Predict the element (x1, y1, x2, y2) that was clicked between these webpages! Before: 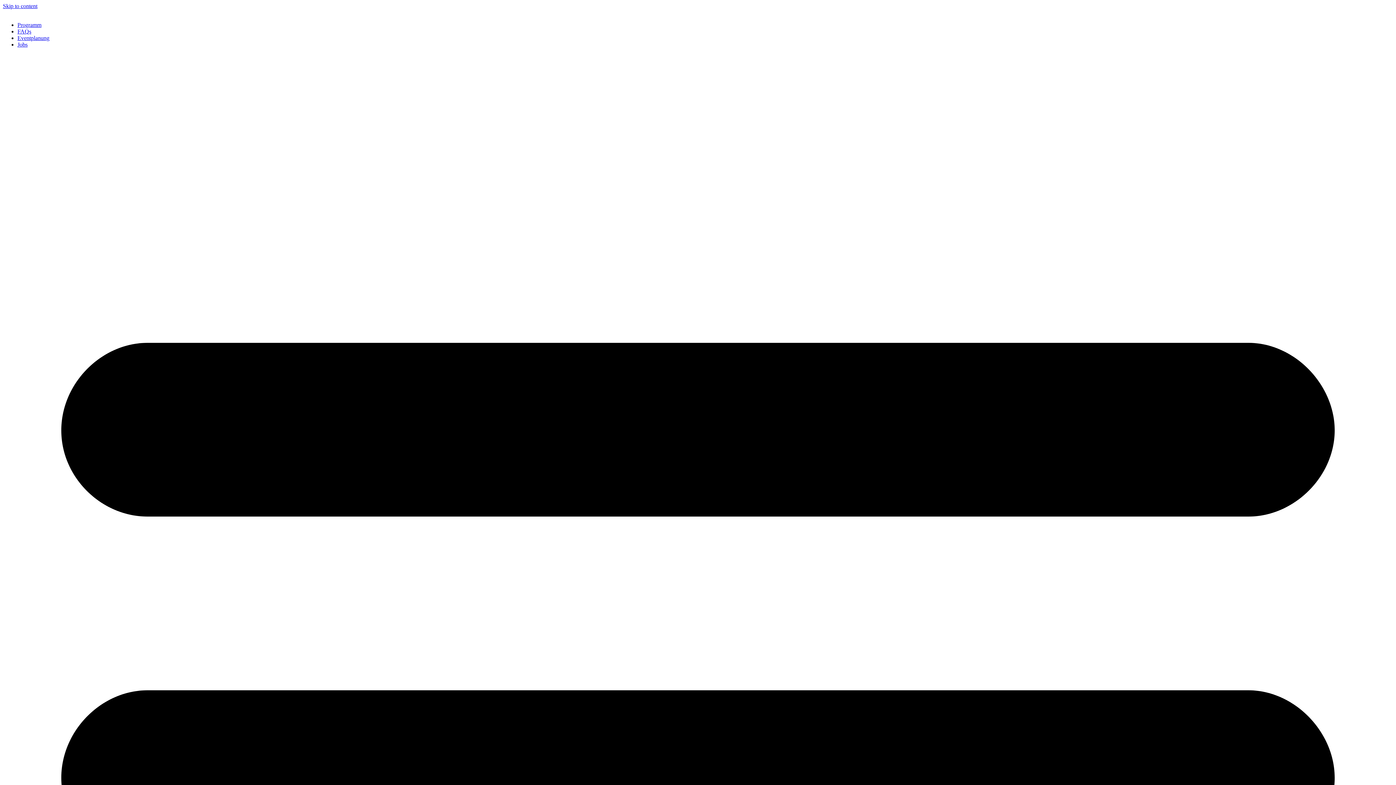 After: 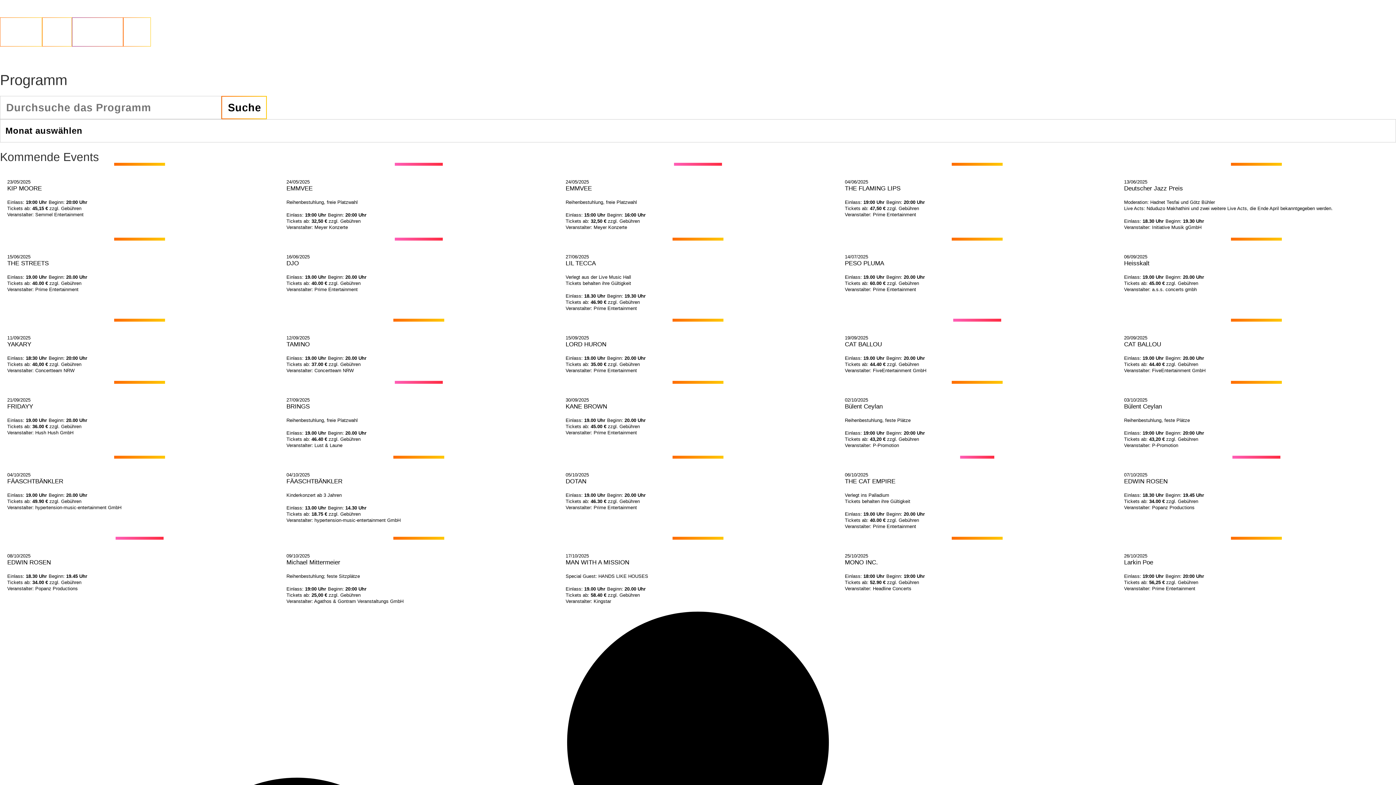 Action: label: Programm bbox: (17, 21, 41, 28)